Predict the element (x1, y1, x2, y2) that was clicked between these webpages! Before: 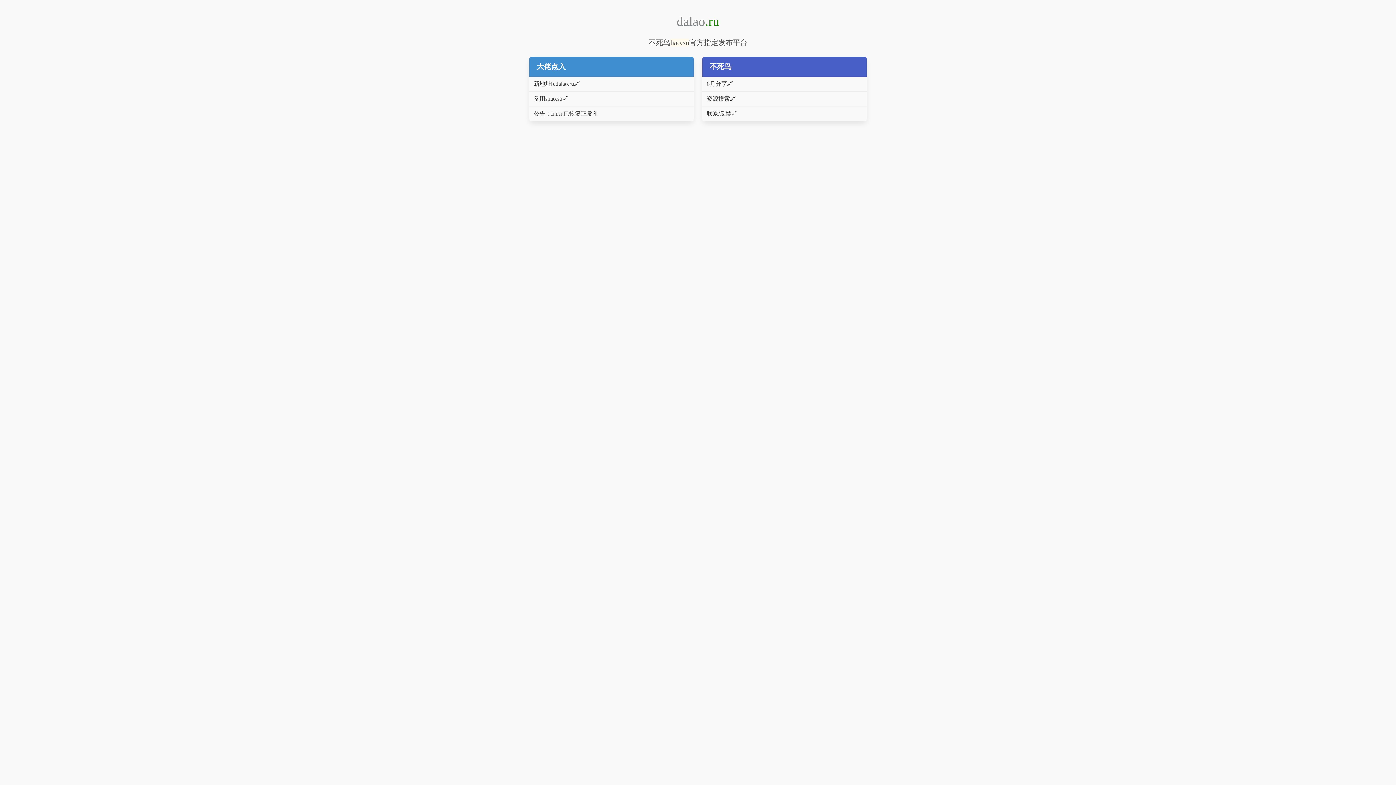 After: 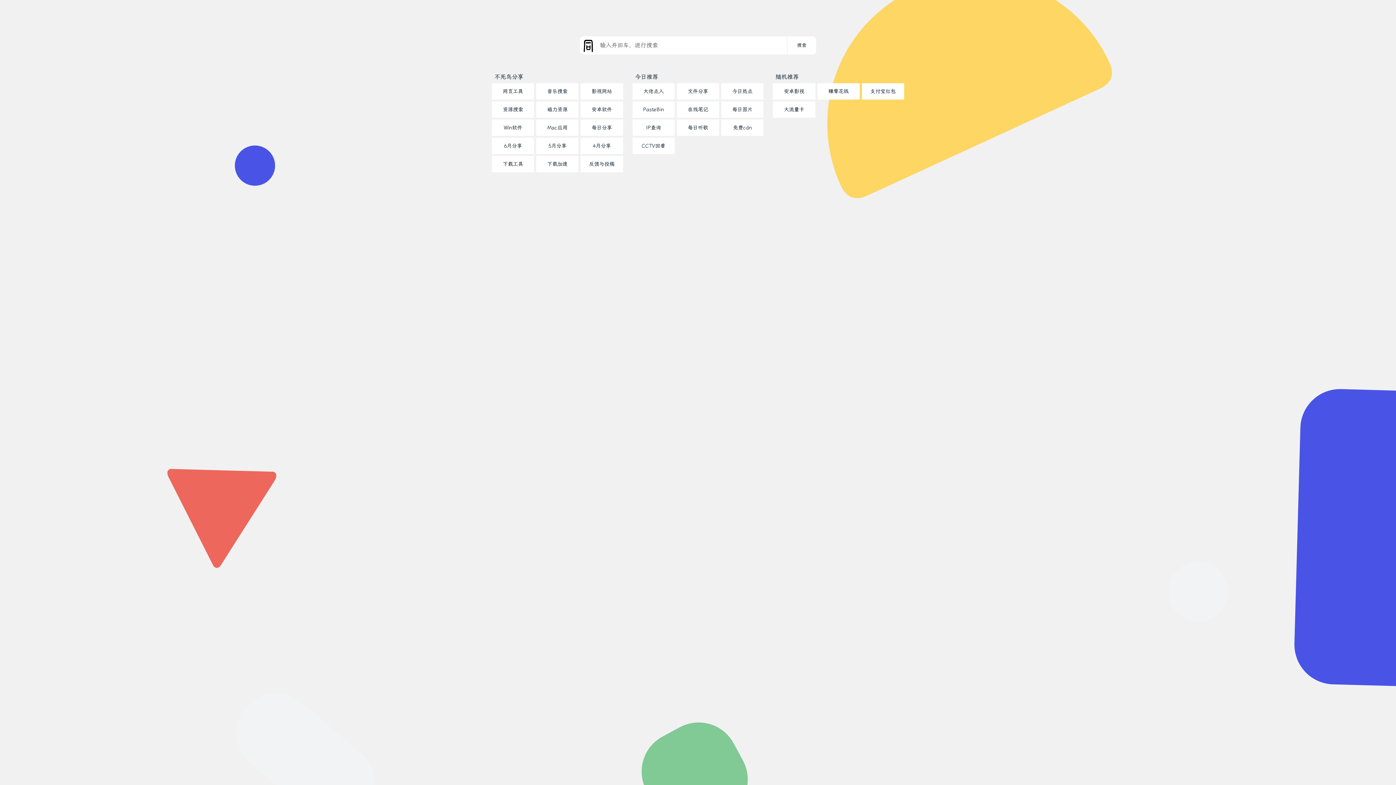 Action: bbox: (529, 76, 693, 91) label: 新地址b.dalao.ru
🔗